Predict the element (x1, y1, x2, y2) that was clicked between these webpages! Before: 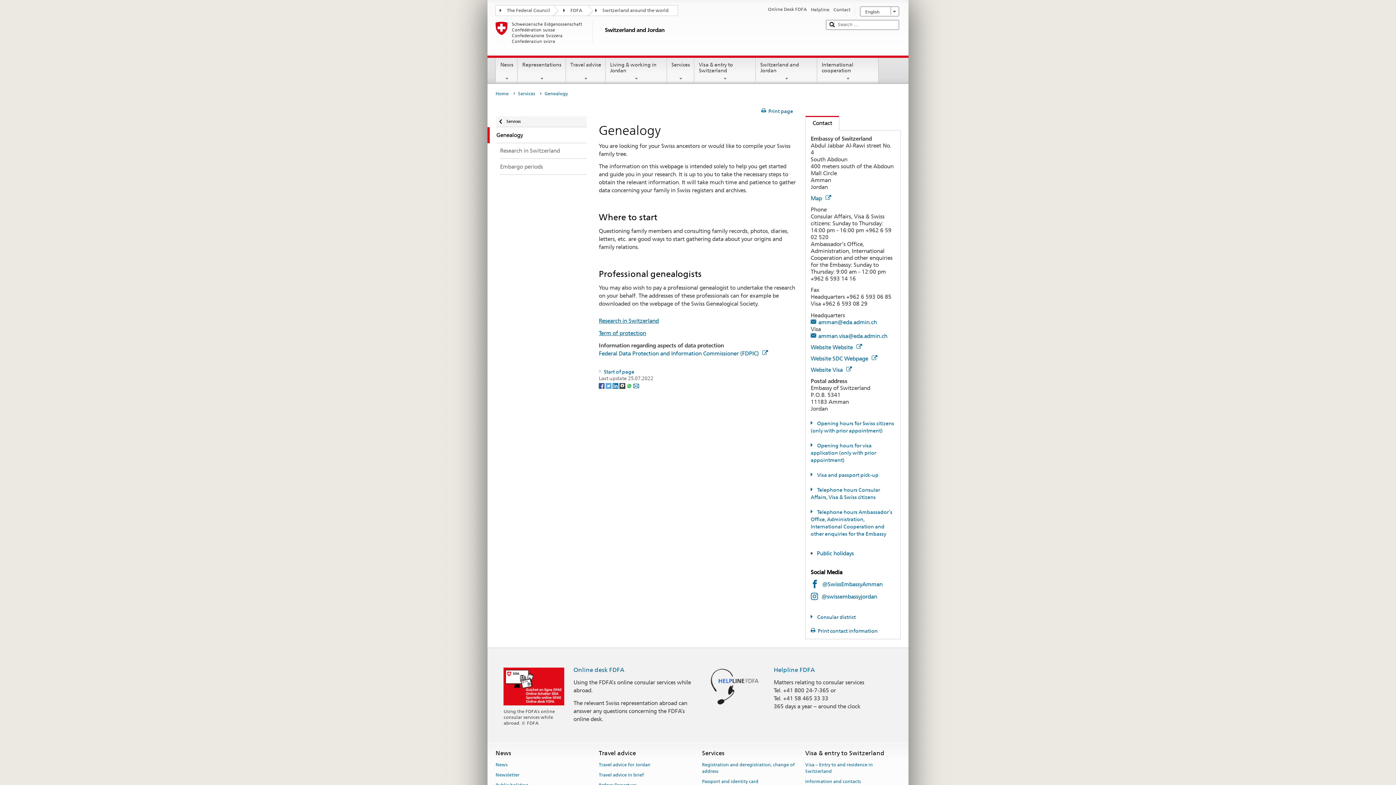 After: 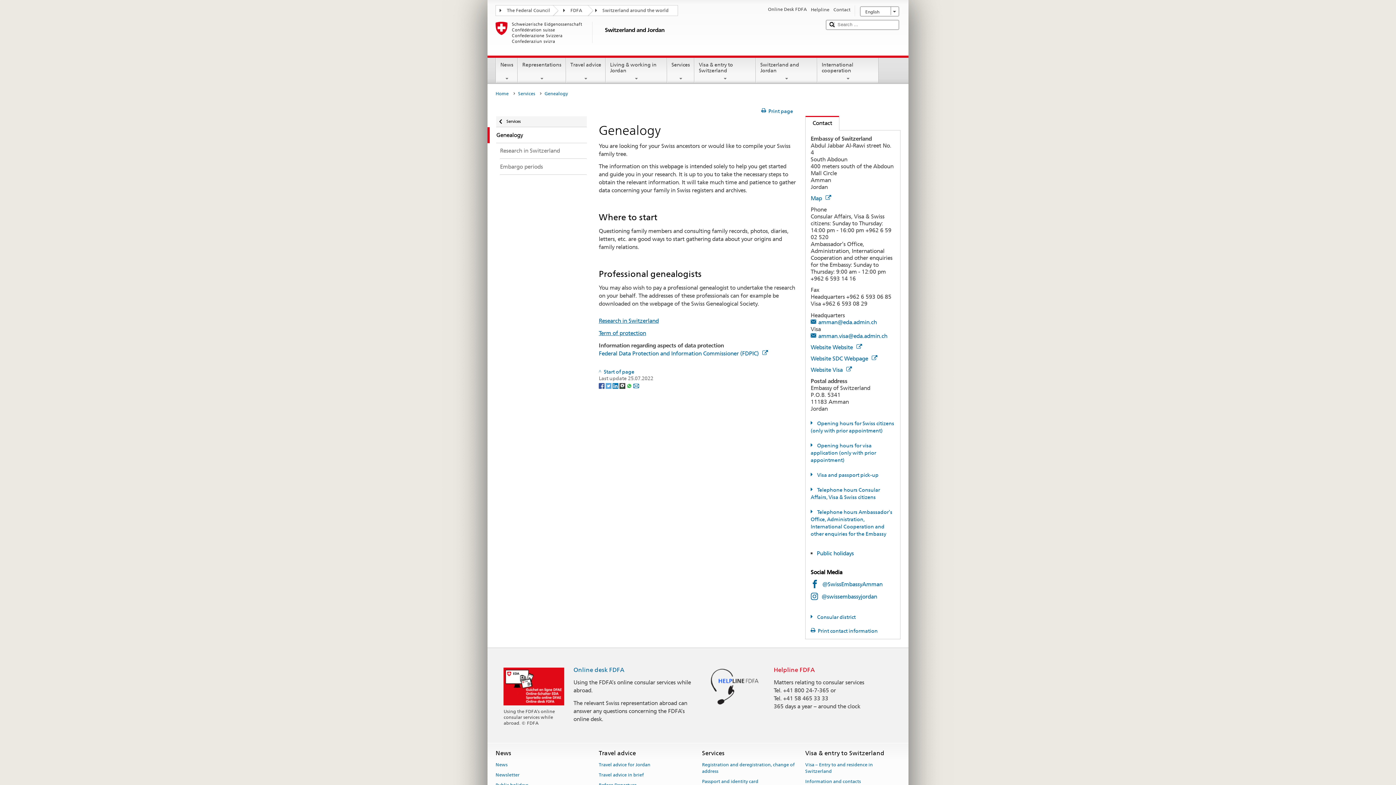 Action: label: Helpline FDFA bbox: (773, 666, 815, 673)